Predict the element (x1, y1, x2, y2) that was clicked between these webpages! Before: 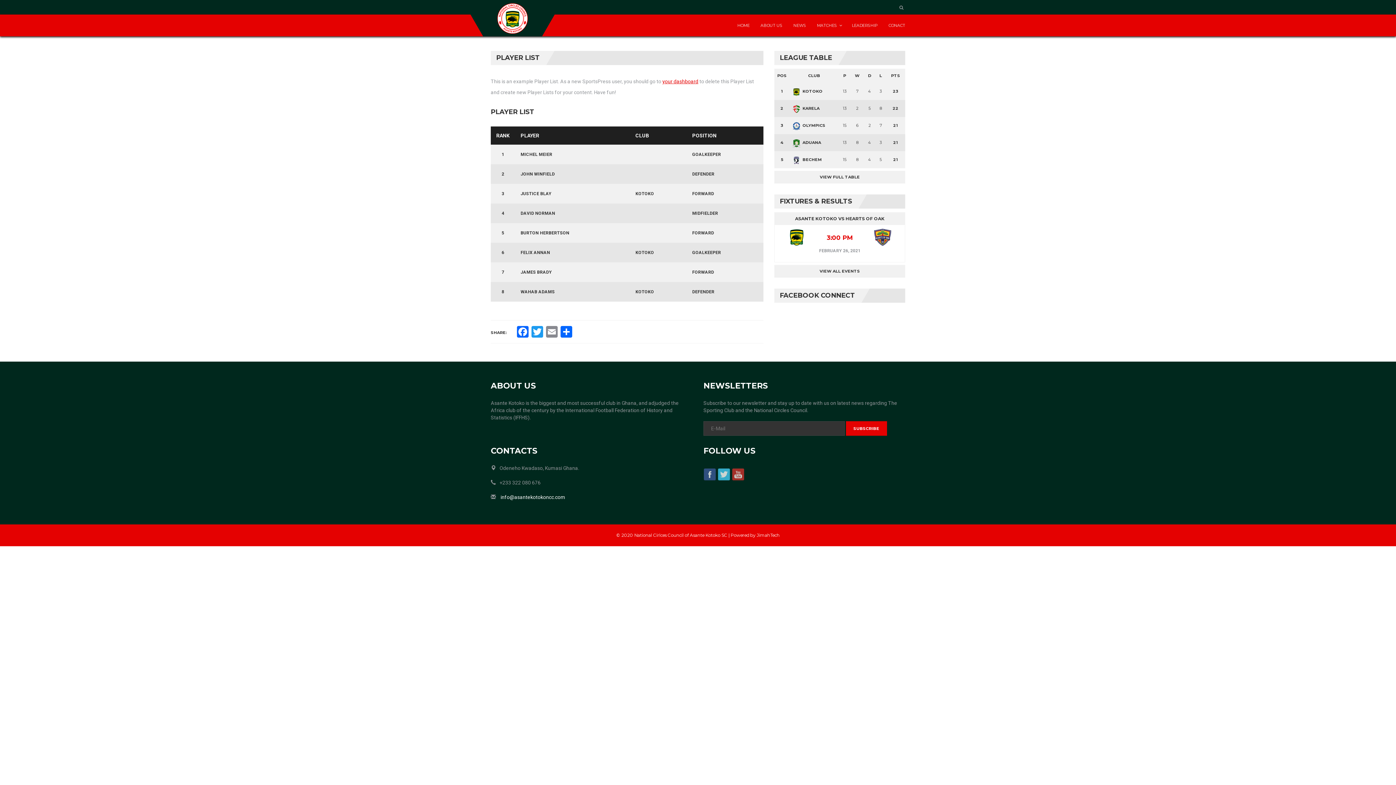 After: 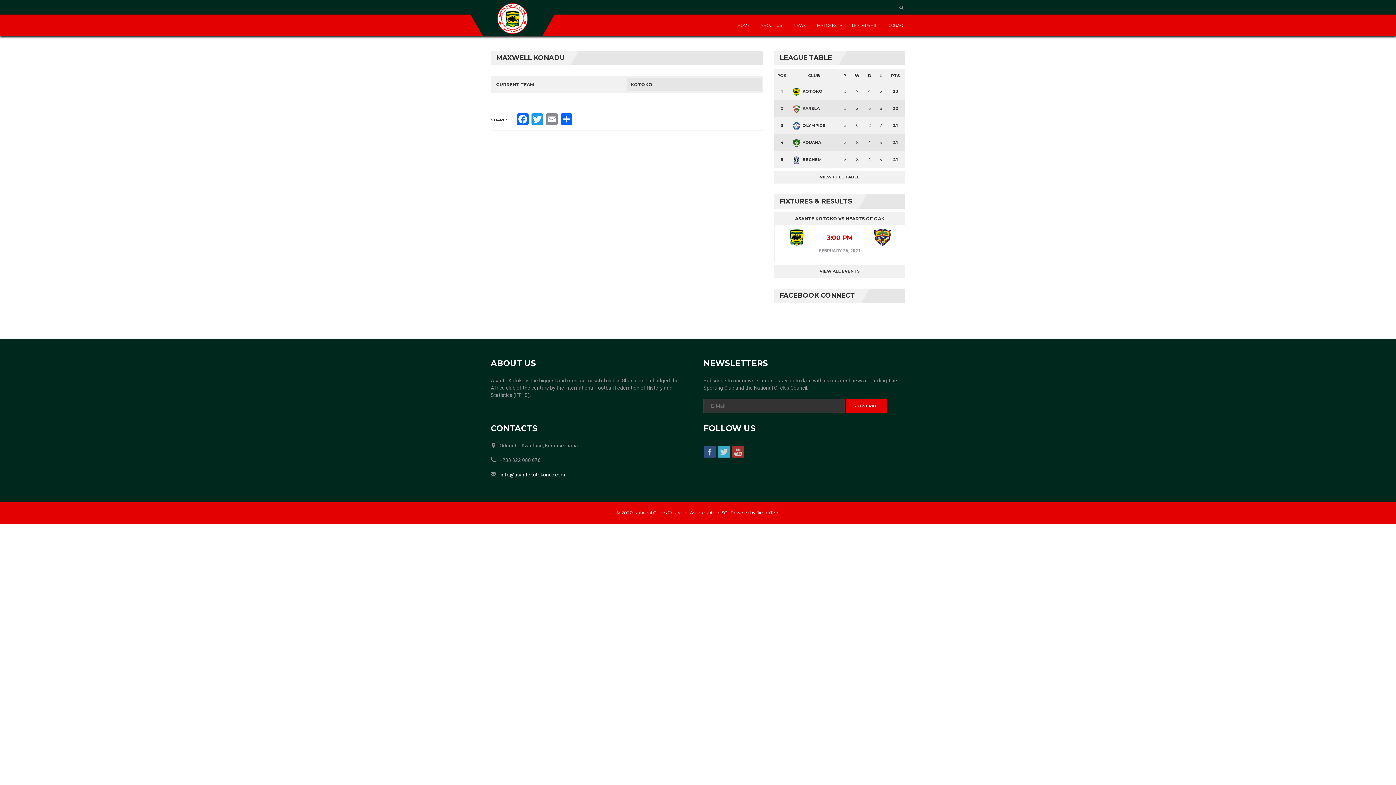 Action: label: VIEW ALL EVENTS bbox: (774, 265, 905, 277)